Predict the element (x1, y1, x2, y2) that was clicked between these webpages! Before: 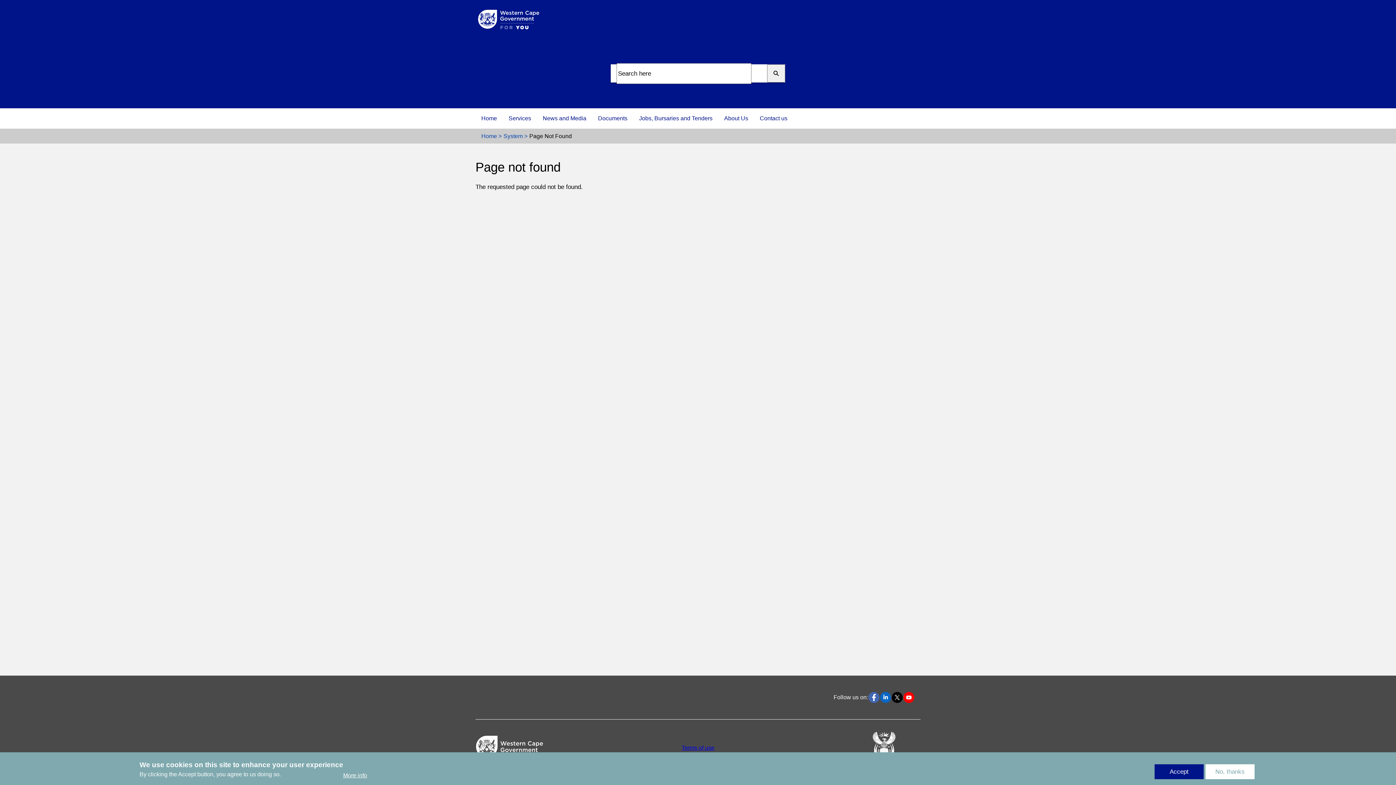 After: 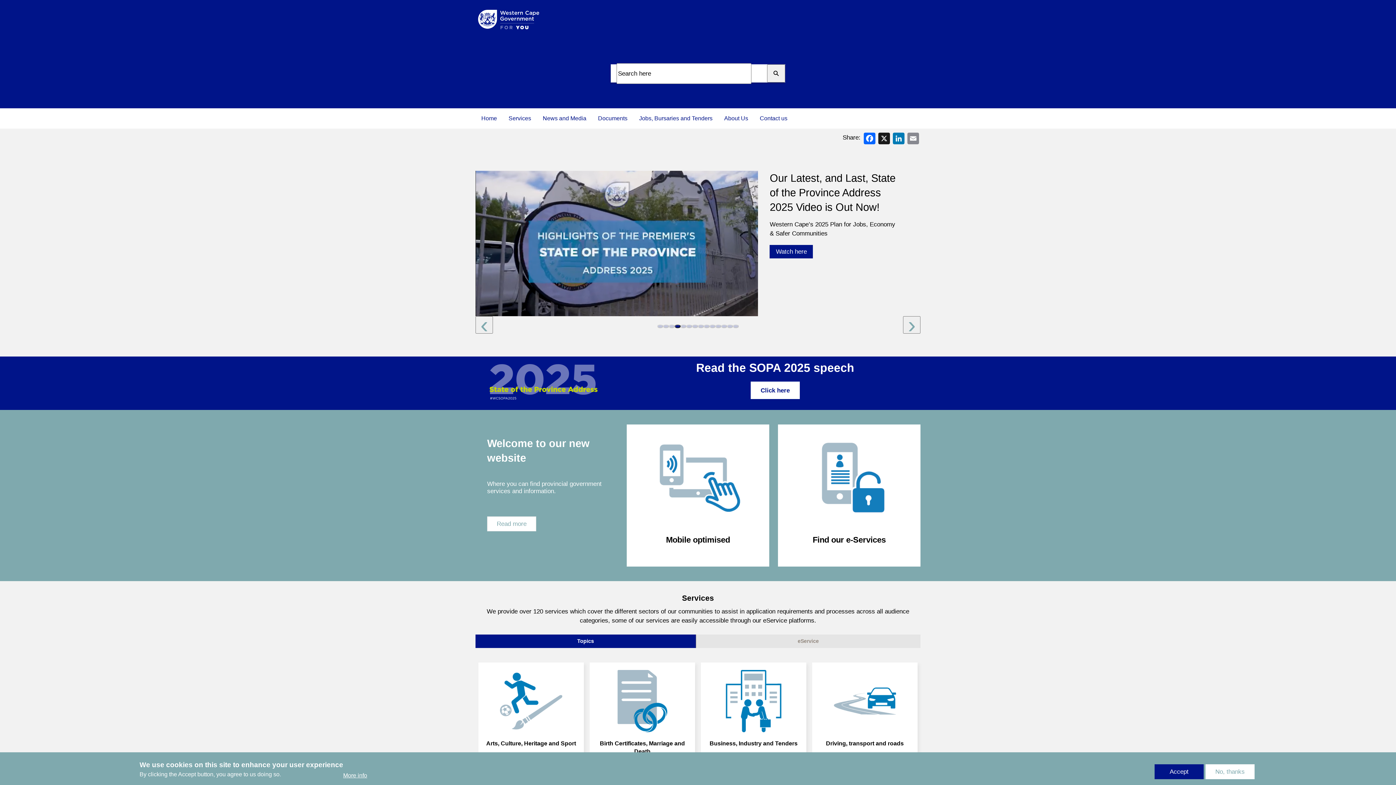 Action: bbox: (475, 6, 541, 32)